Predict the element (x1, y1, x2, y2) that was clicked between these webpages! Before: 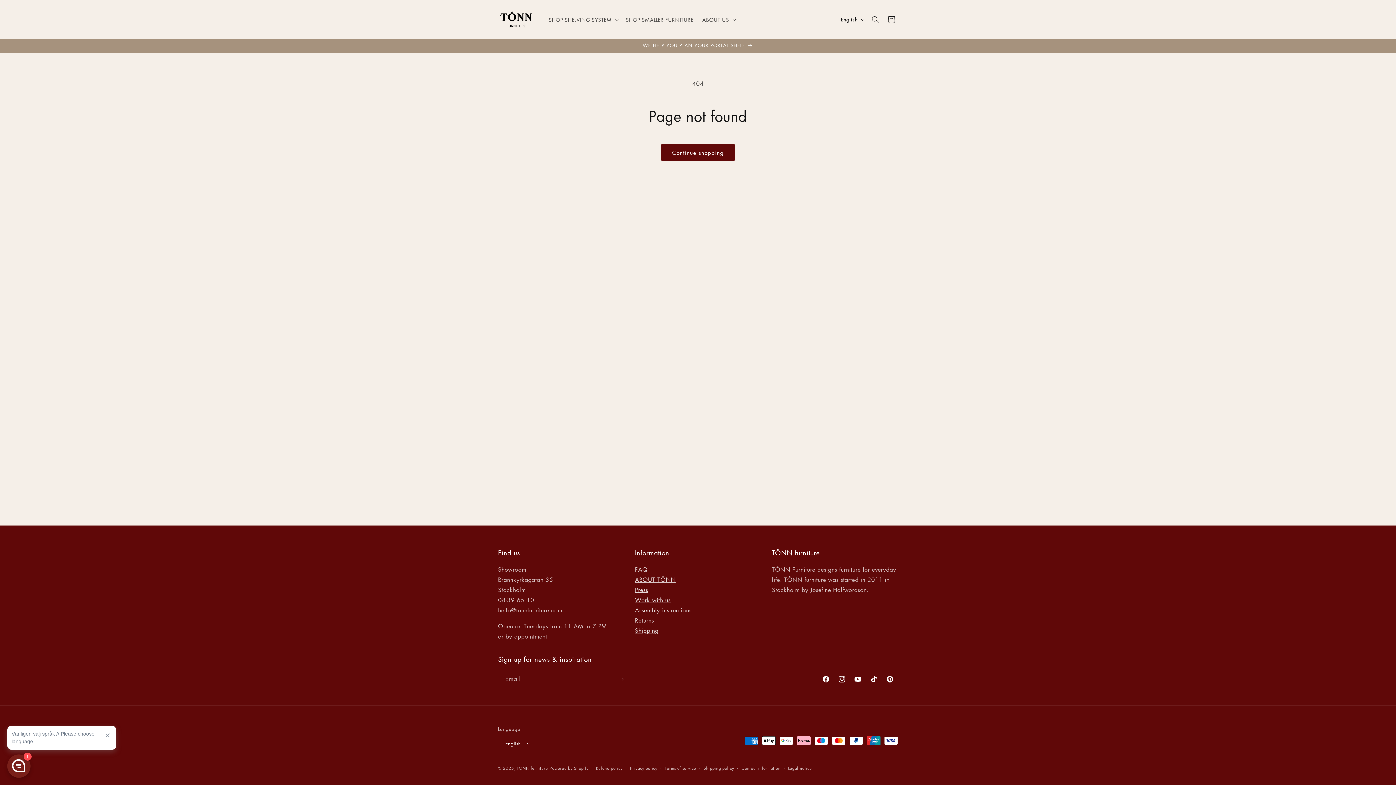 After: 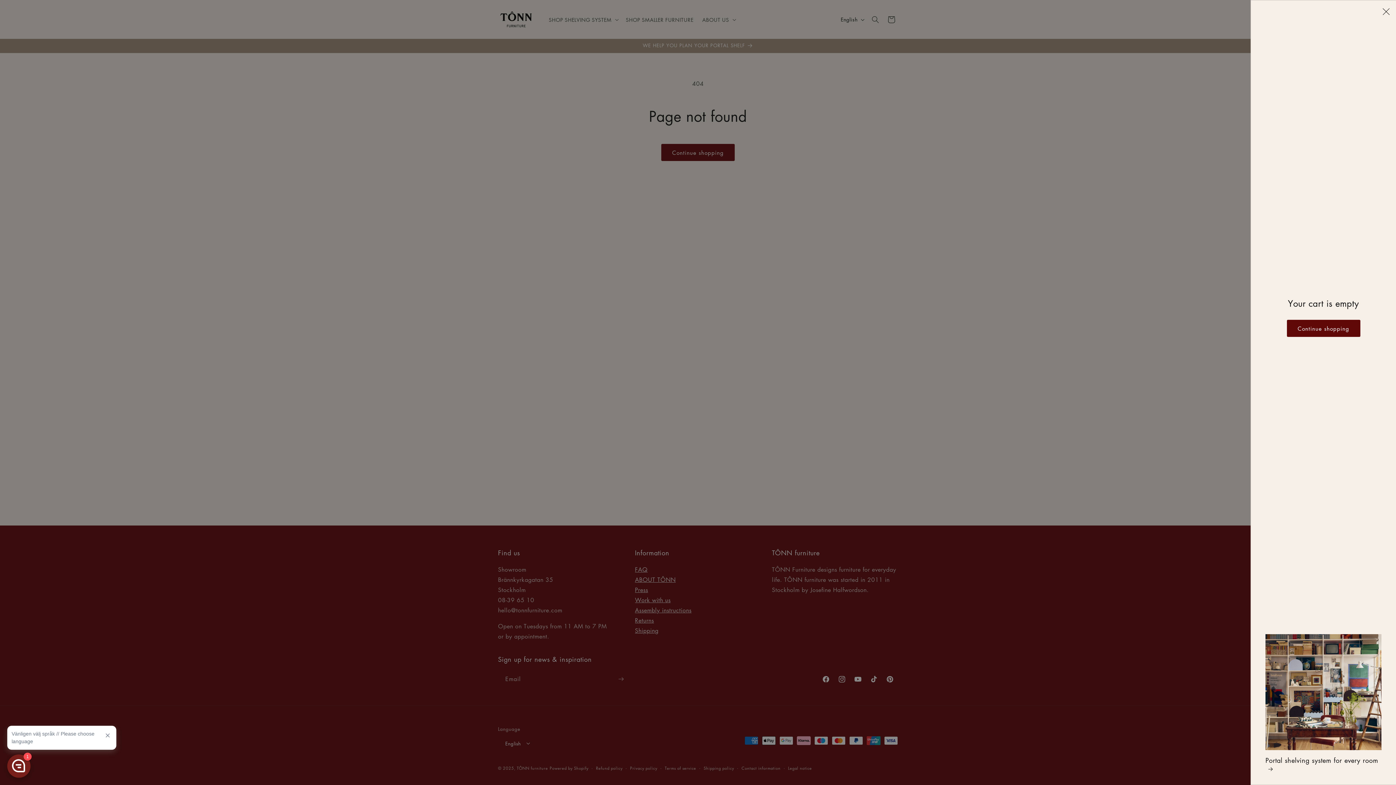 Action: bbox: (883, 11, 899, 27) label: Cart